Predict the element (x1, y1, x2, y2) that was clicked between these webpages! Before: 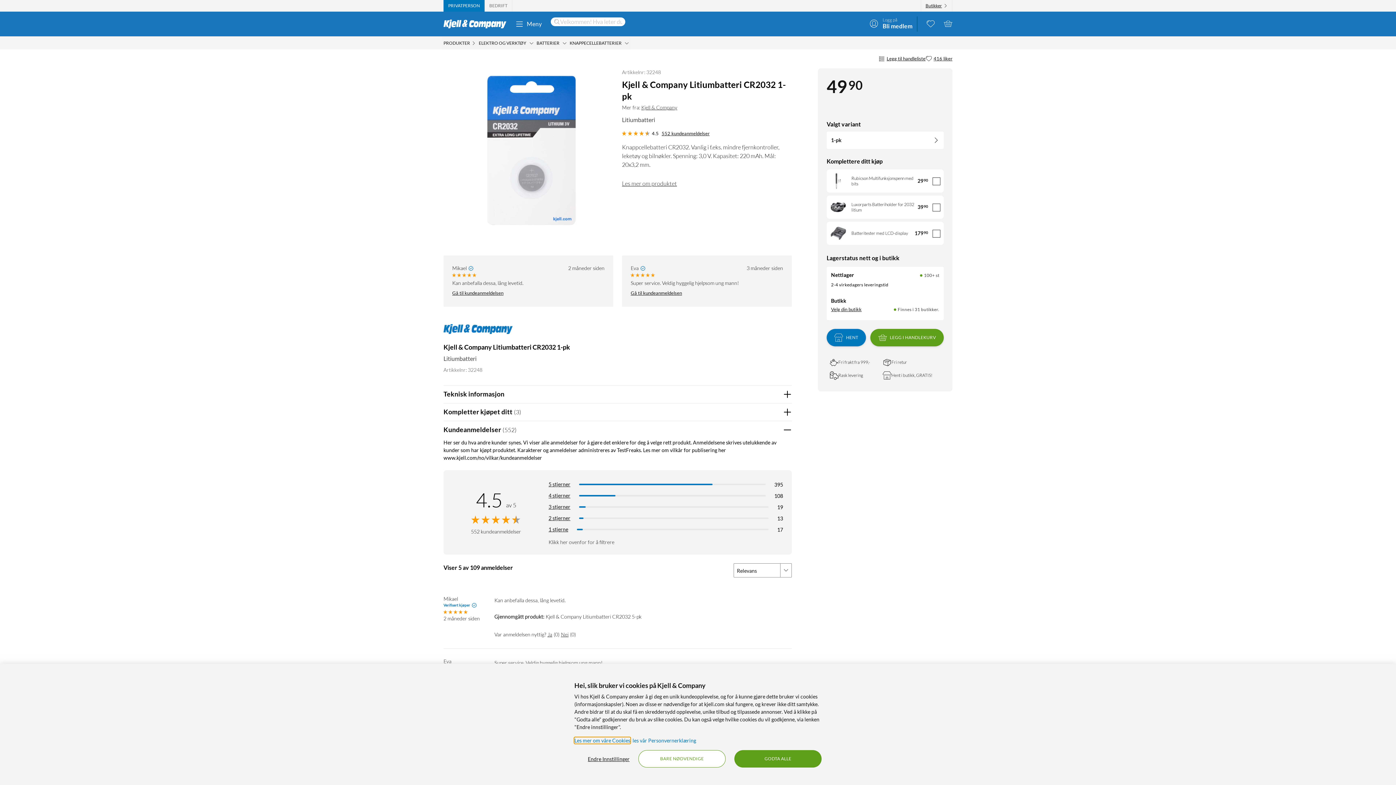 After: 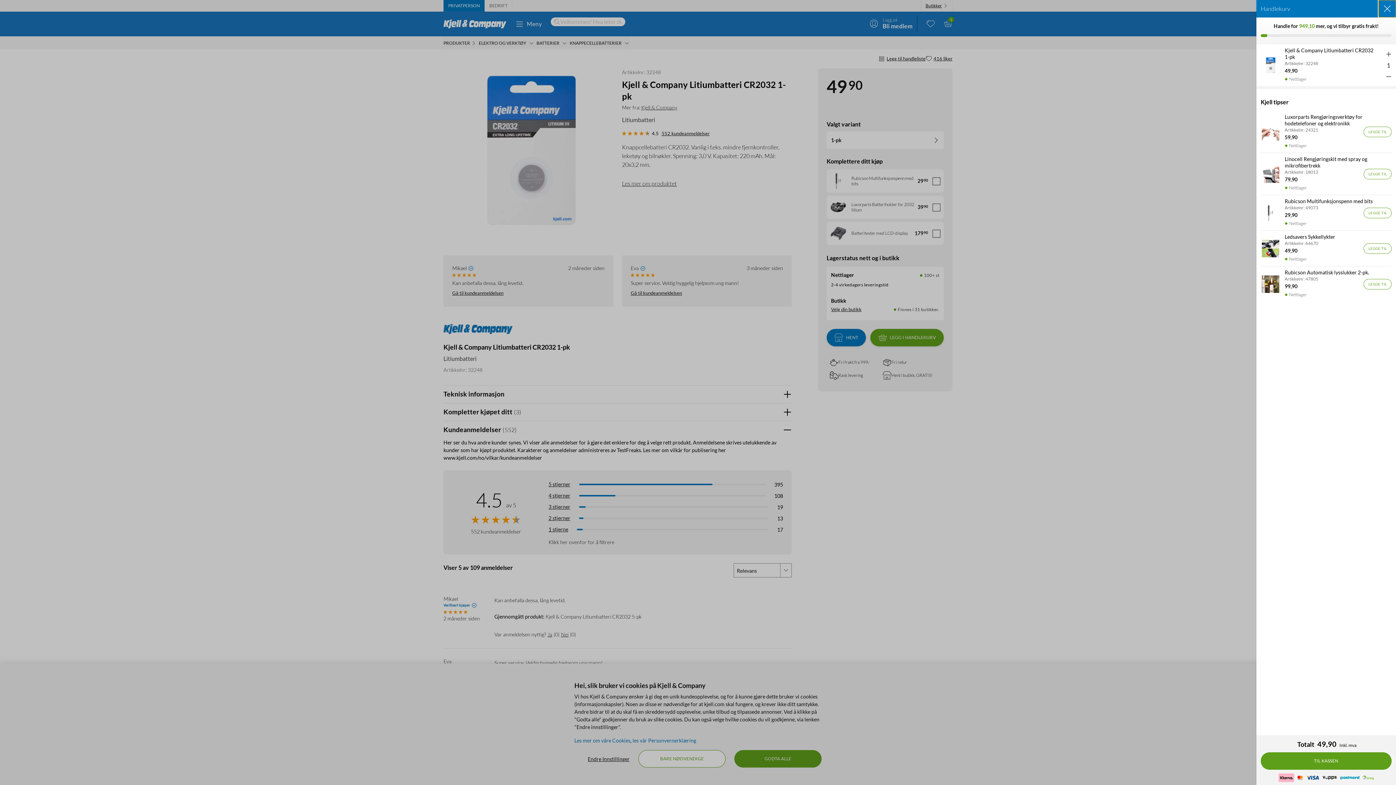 Action: label: LEGG I HANDLEKURV bbox: (870, 328, 944, 346)